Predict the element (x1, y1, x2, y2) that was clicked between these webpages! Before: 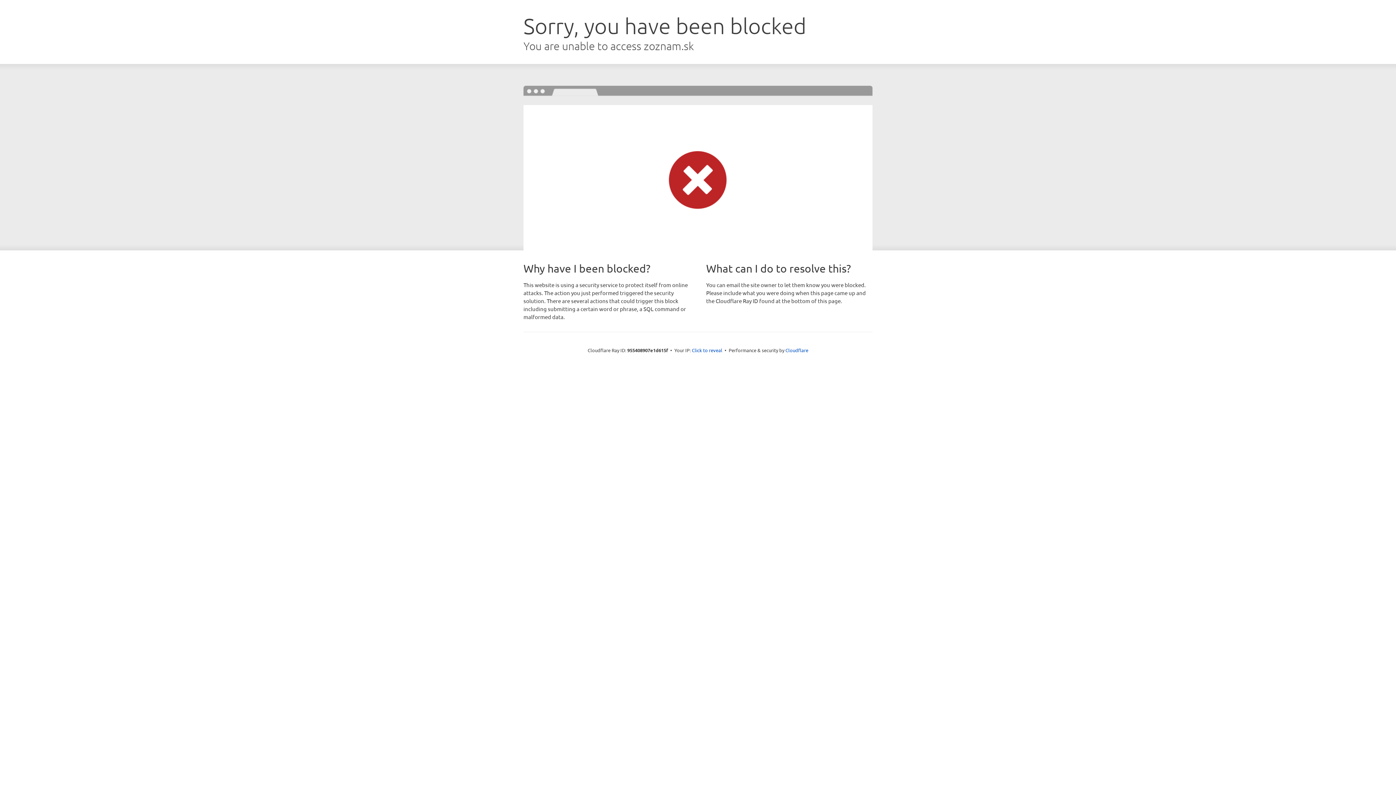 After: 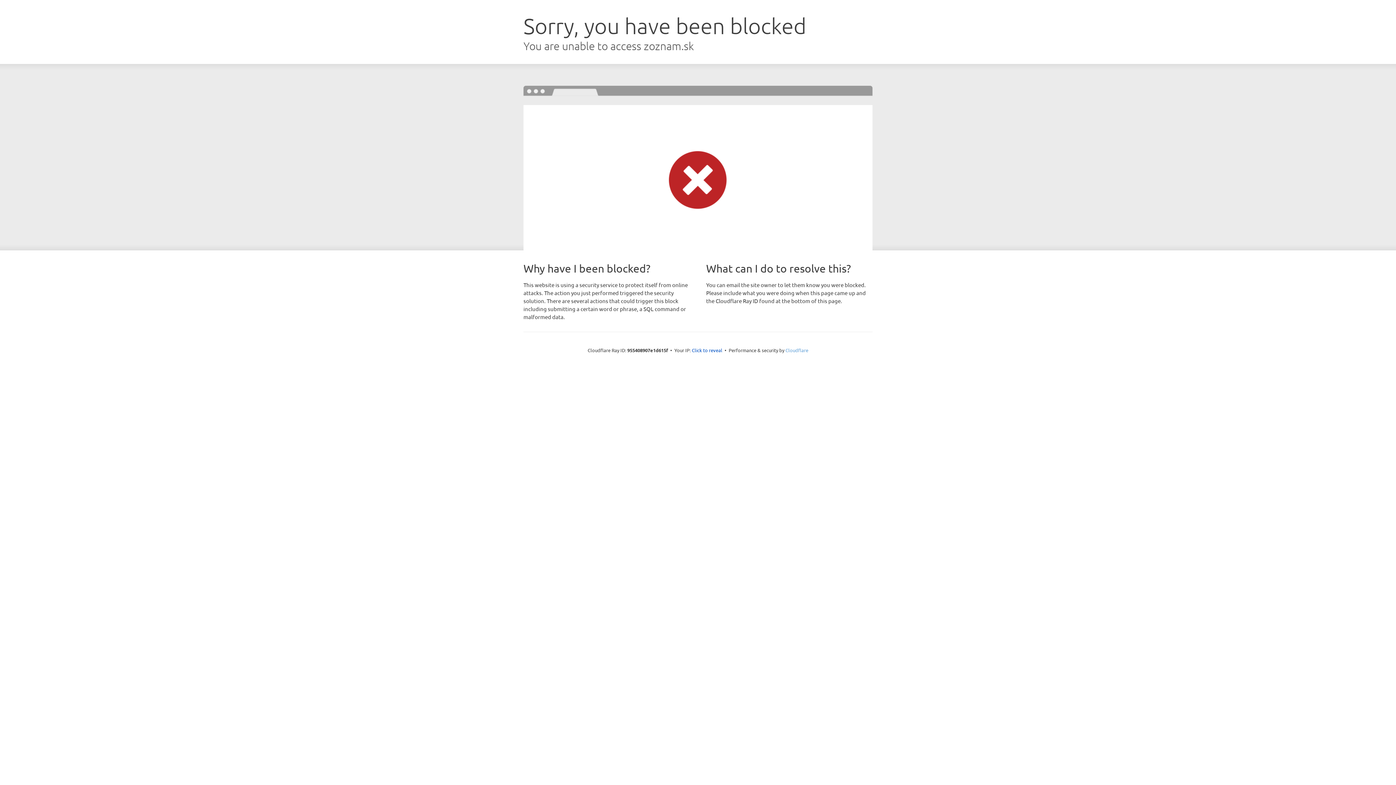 Action: label: Cloudflare bbox: (785, 347, 808, 353)